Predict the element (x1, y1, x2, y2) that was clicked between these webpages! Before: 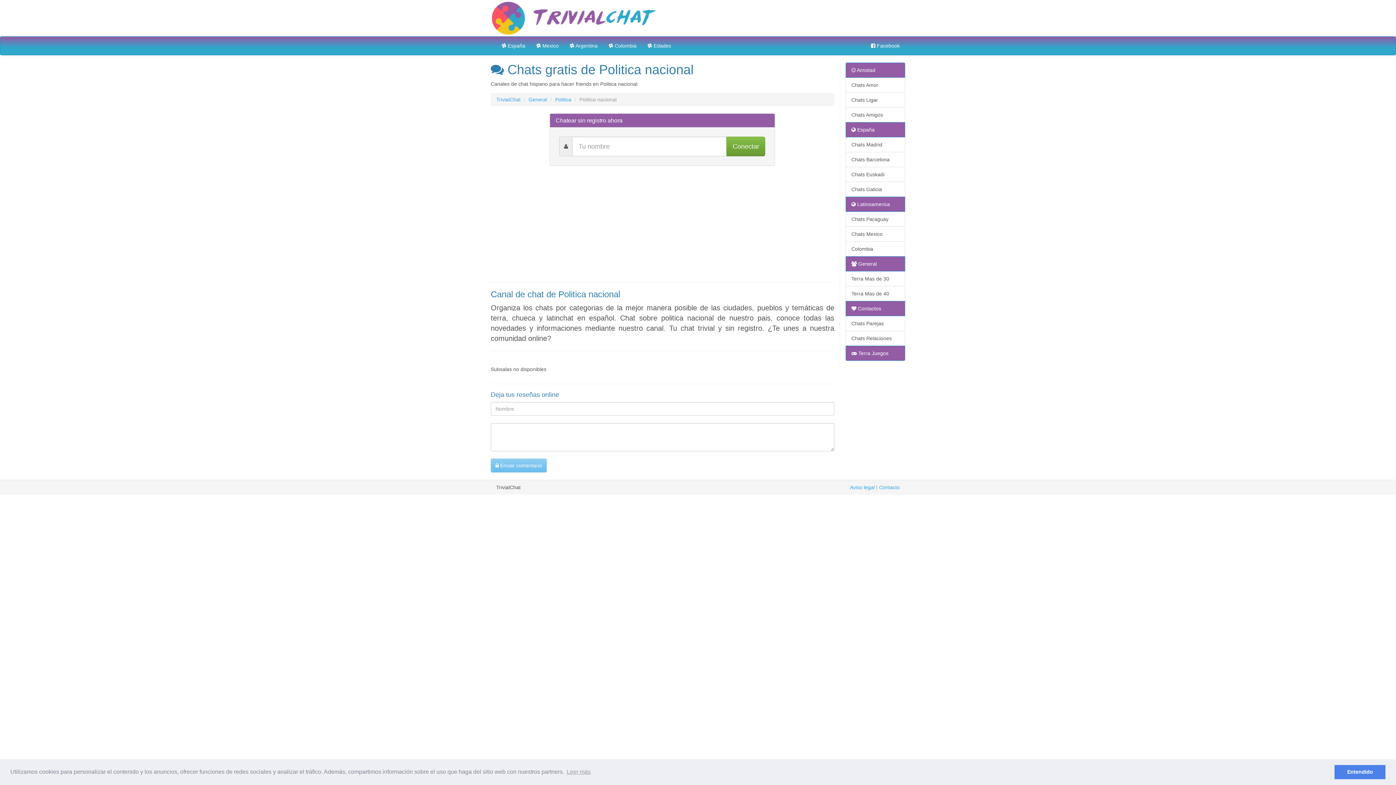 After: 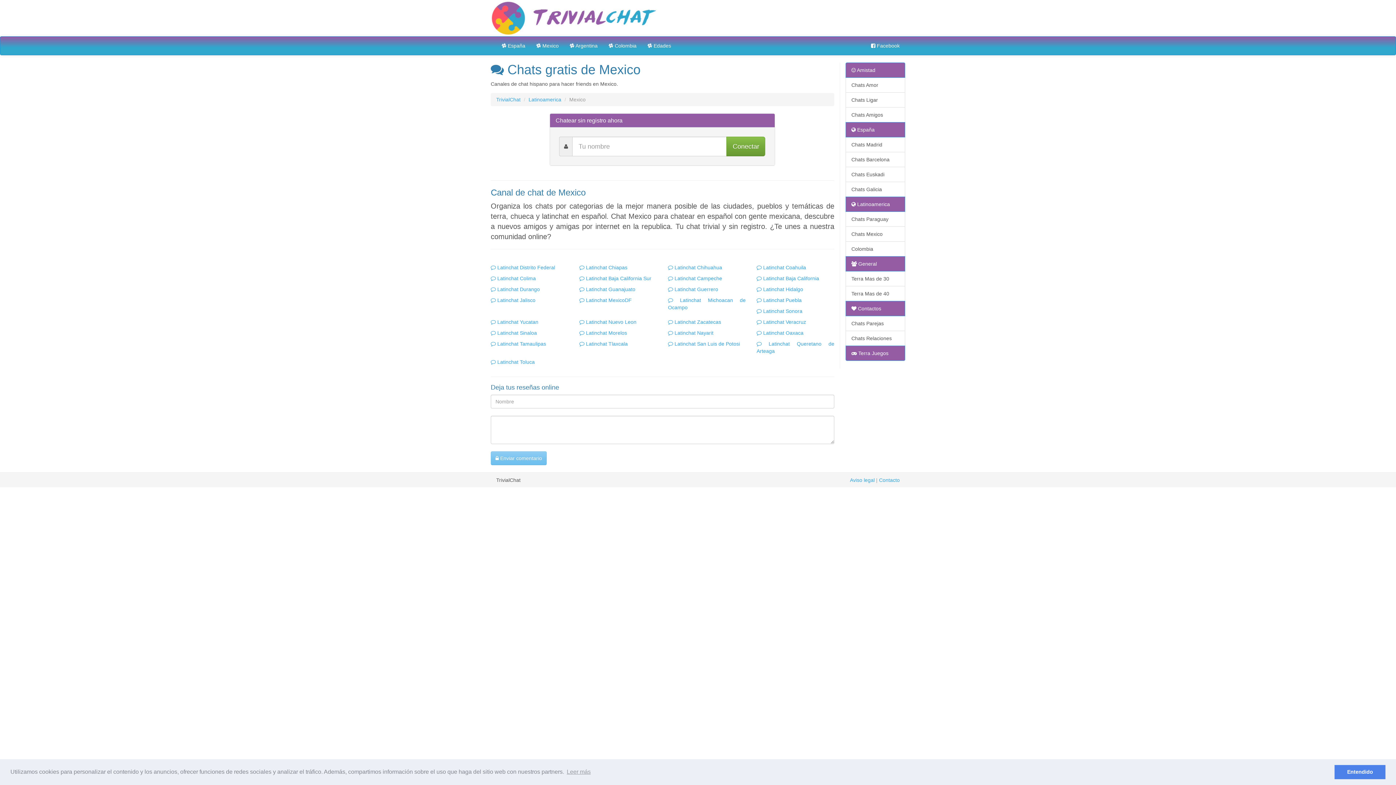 Action: bbox: (530, 36, 564, 54) label:  Mexico